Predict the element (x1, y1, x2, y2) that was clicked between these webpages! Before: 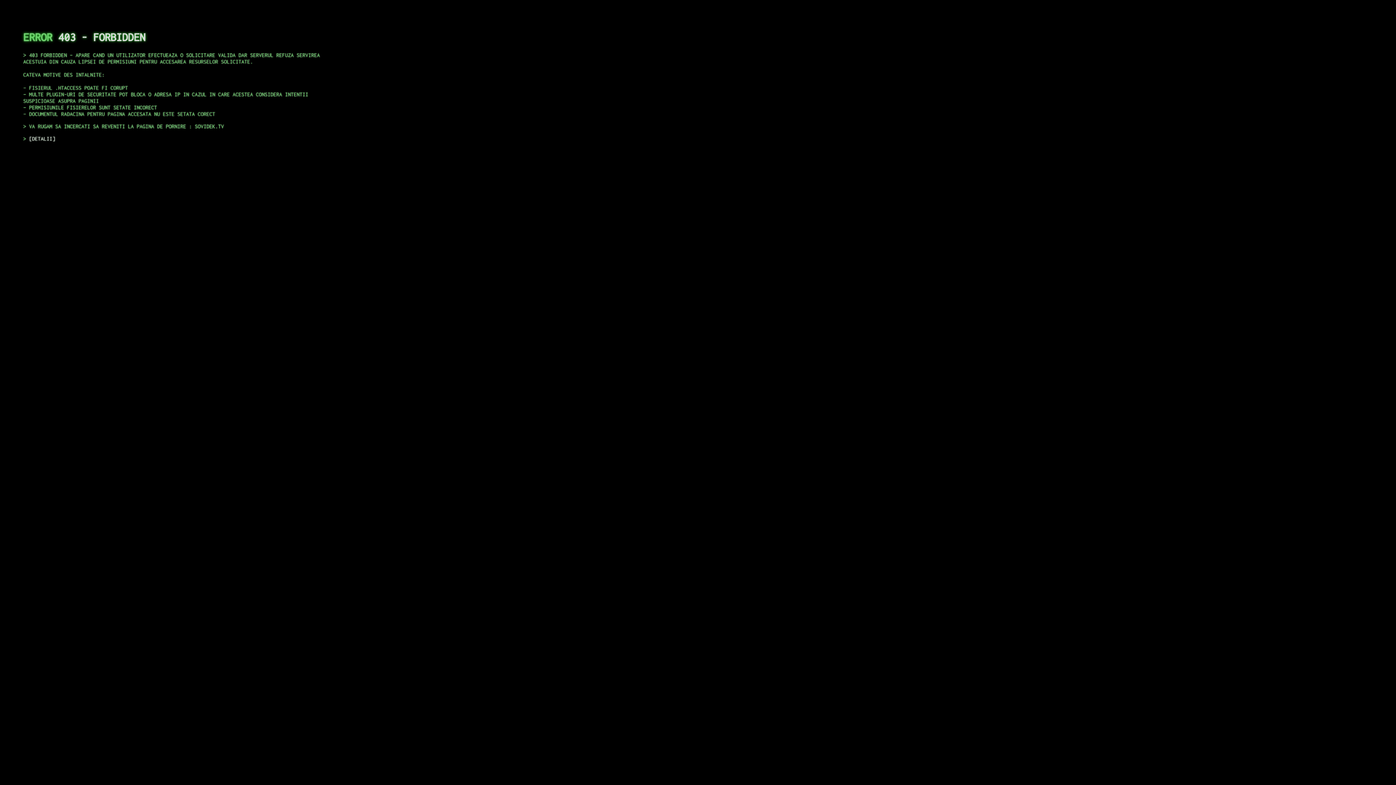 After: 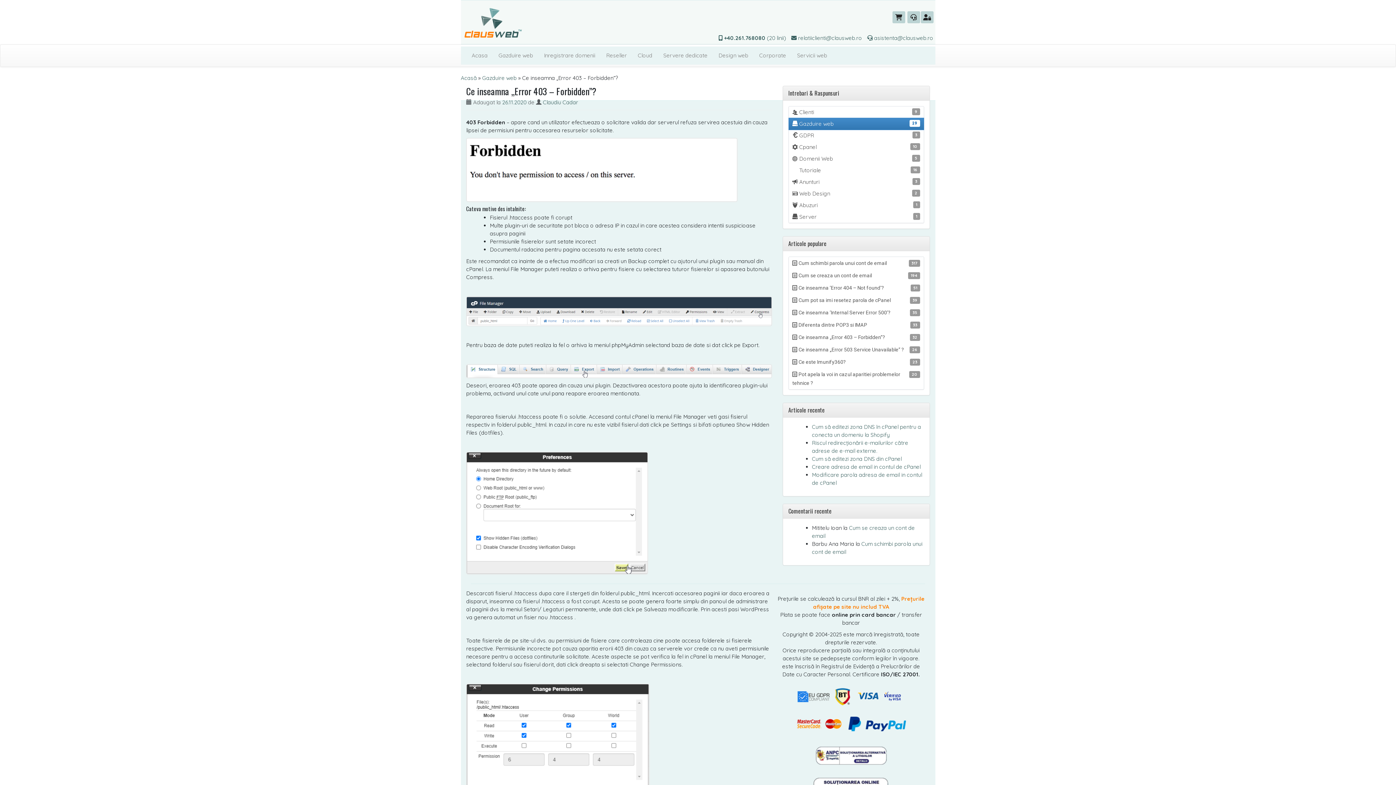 Action: bbox: (29, 135, 55, 141) label: DETALII